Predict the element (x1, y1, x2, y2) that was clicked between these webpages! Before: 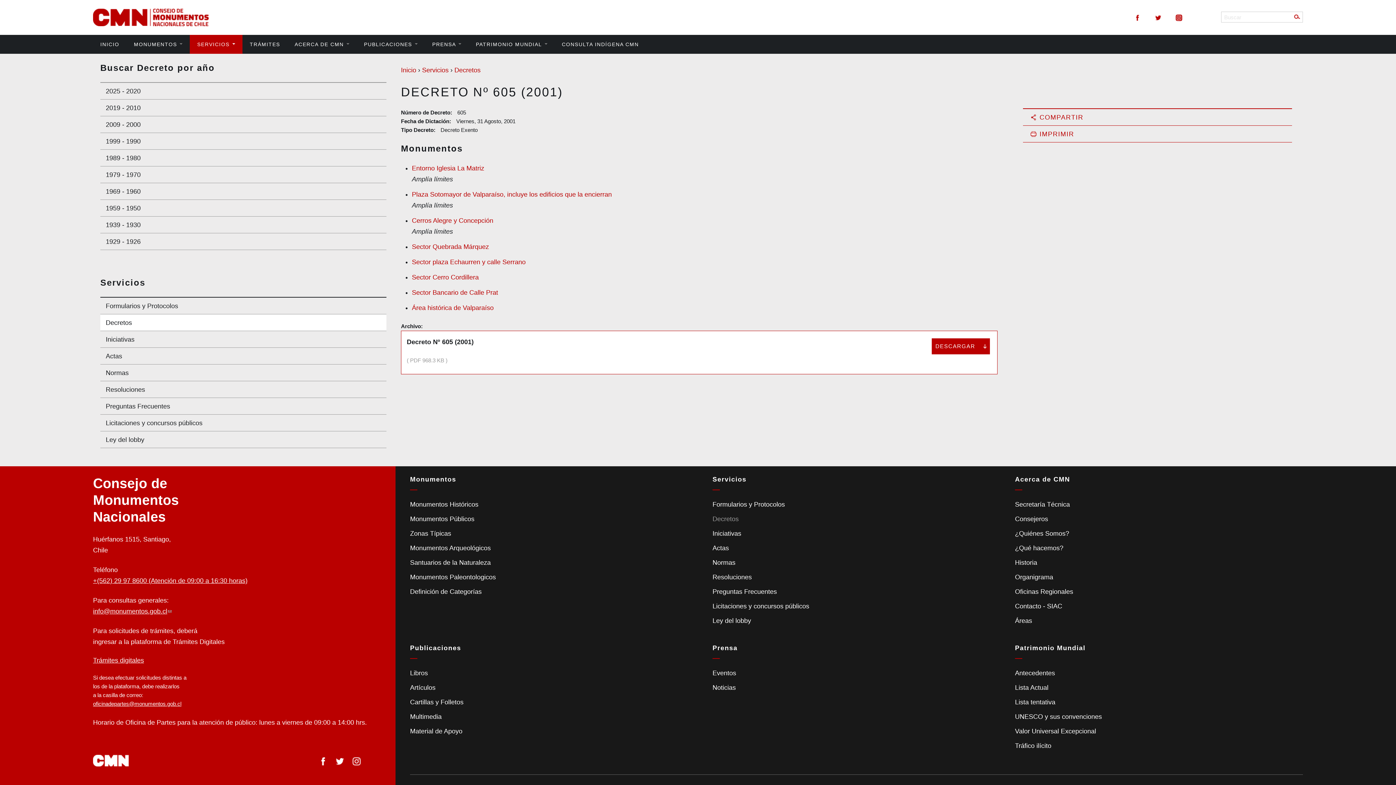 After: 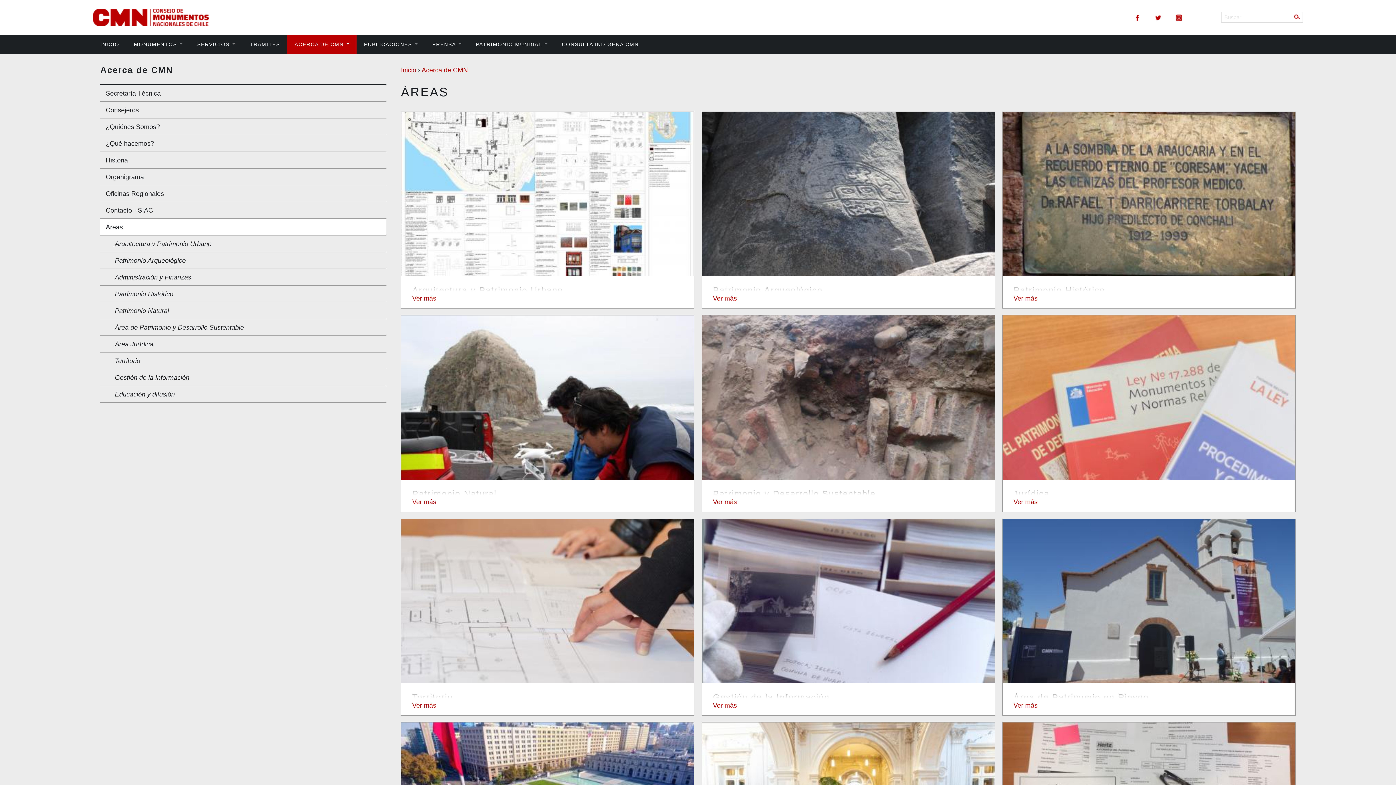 Action: bbox: (1015, 617, 1032, 624) label: Áreas